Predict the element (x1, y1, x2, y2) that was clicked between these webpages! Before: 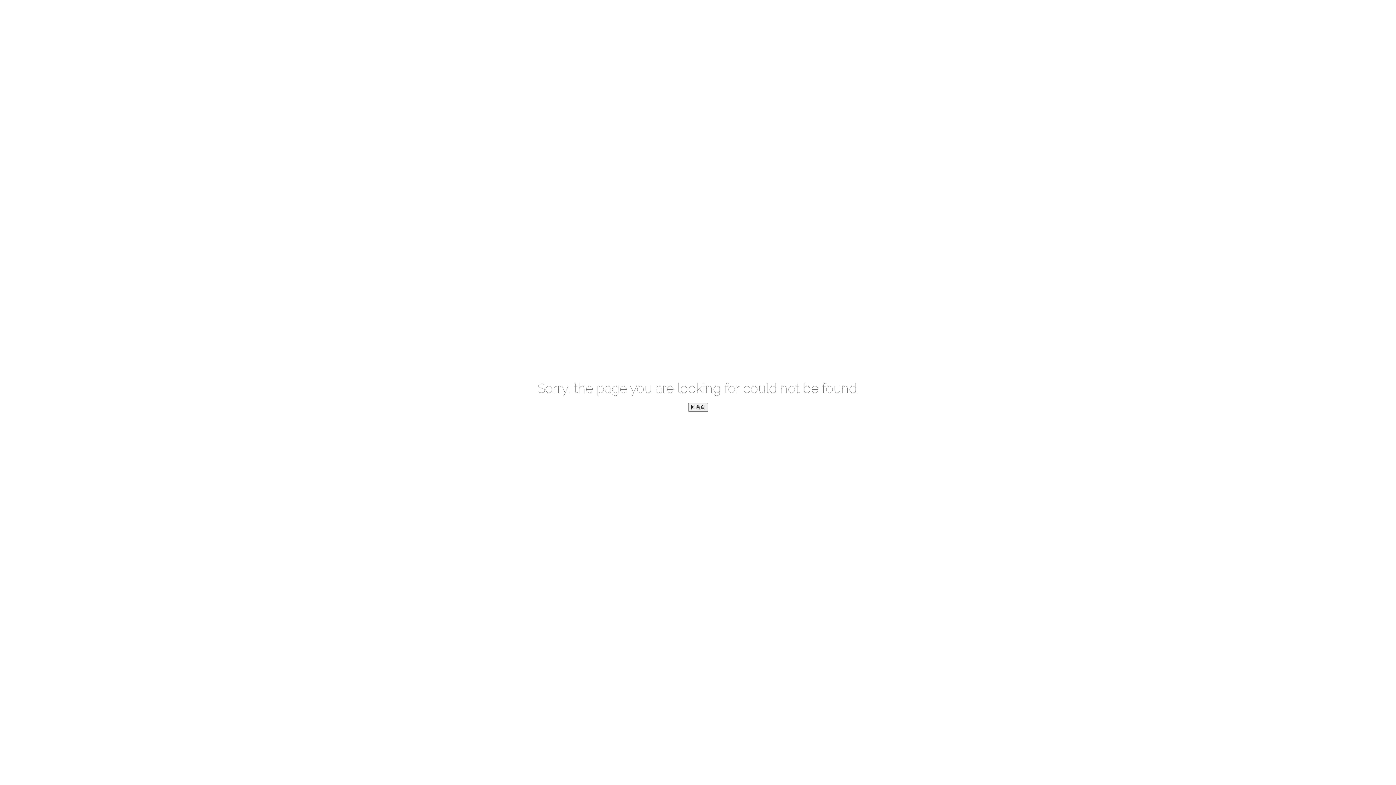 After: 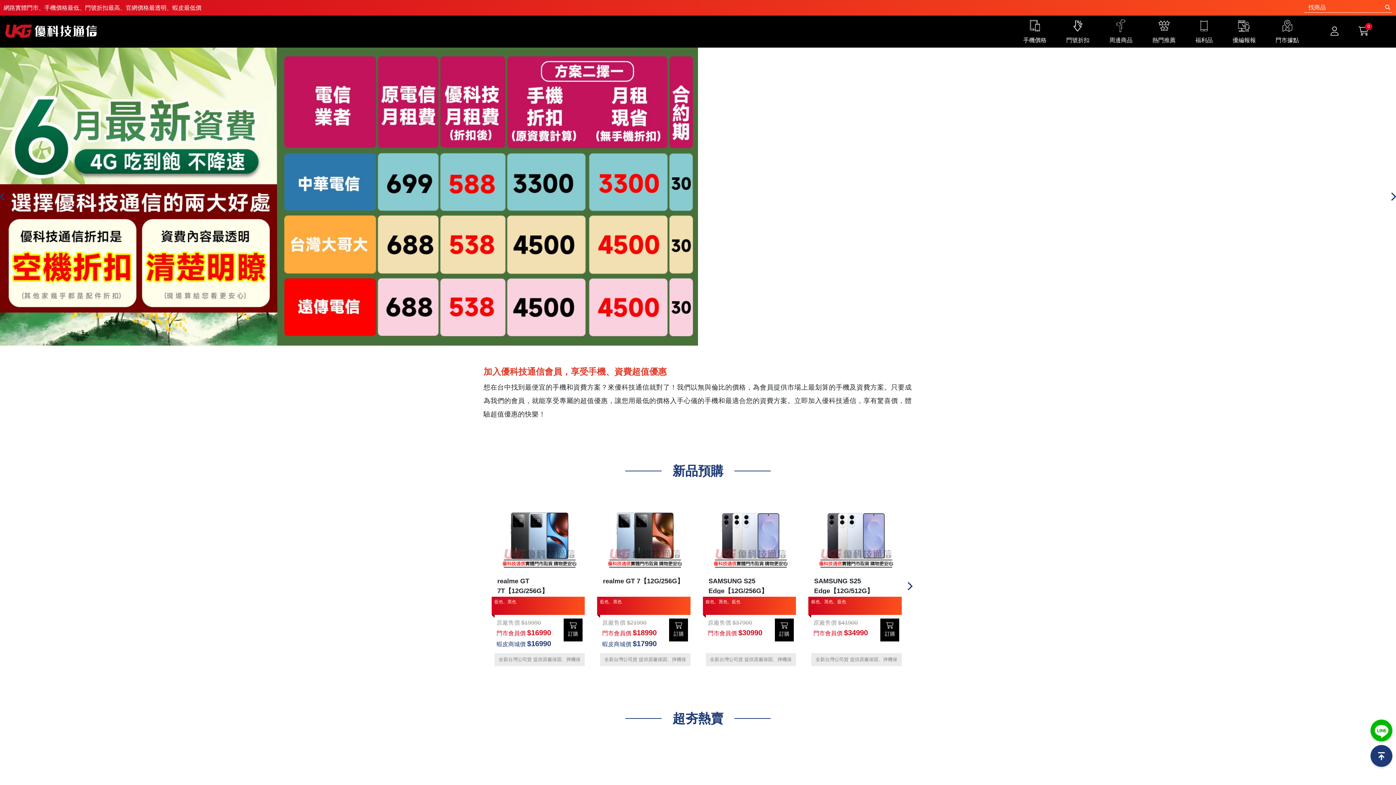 Action: label: 回首頁 bbox: (688, 403, 708, 412)